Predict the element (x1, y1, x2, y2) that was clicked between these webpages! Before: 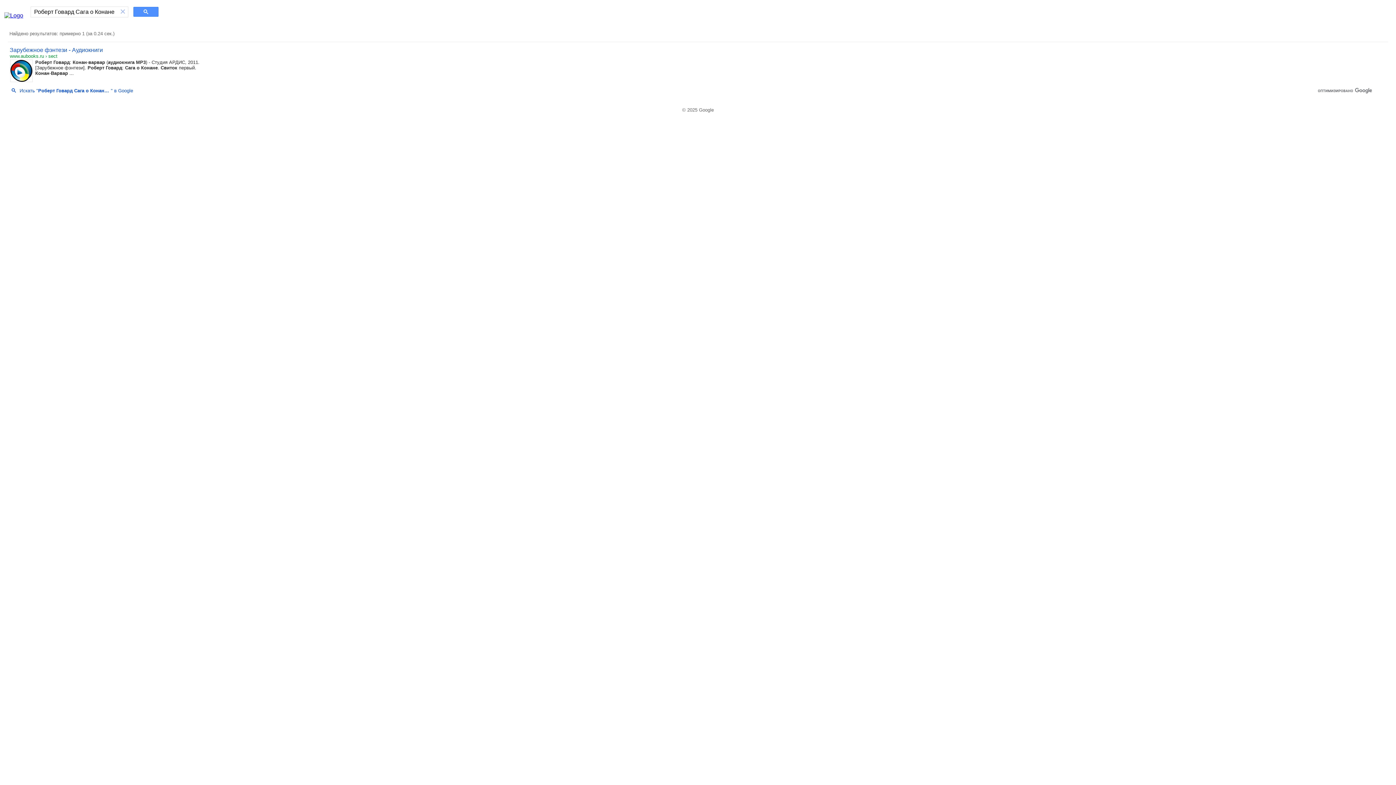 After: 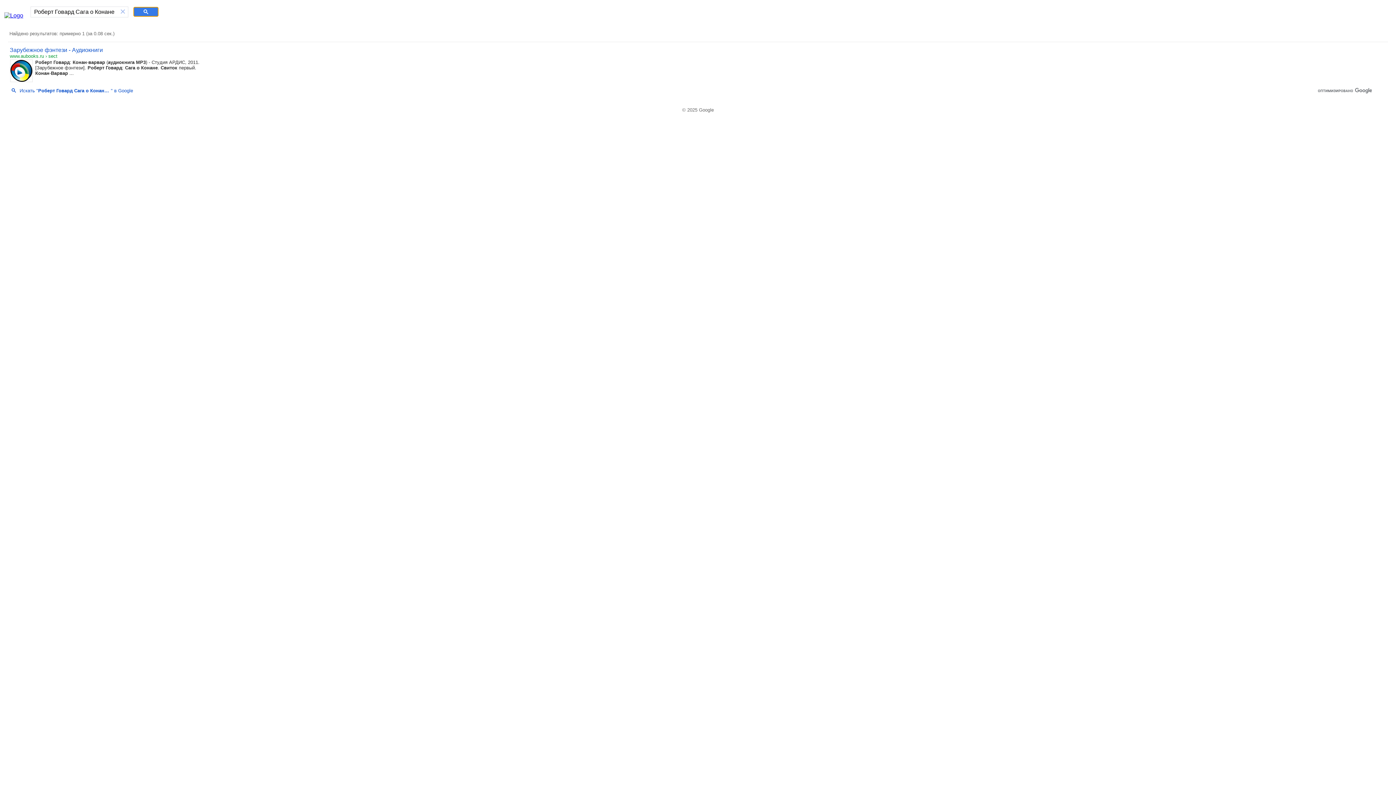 Action: bbox: (133, 6, 158, 16)